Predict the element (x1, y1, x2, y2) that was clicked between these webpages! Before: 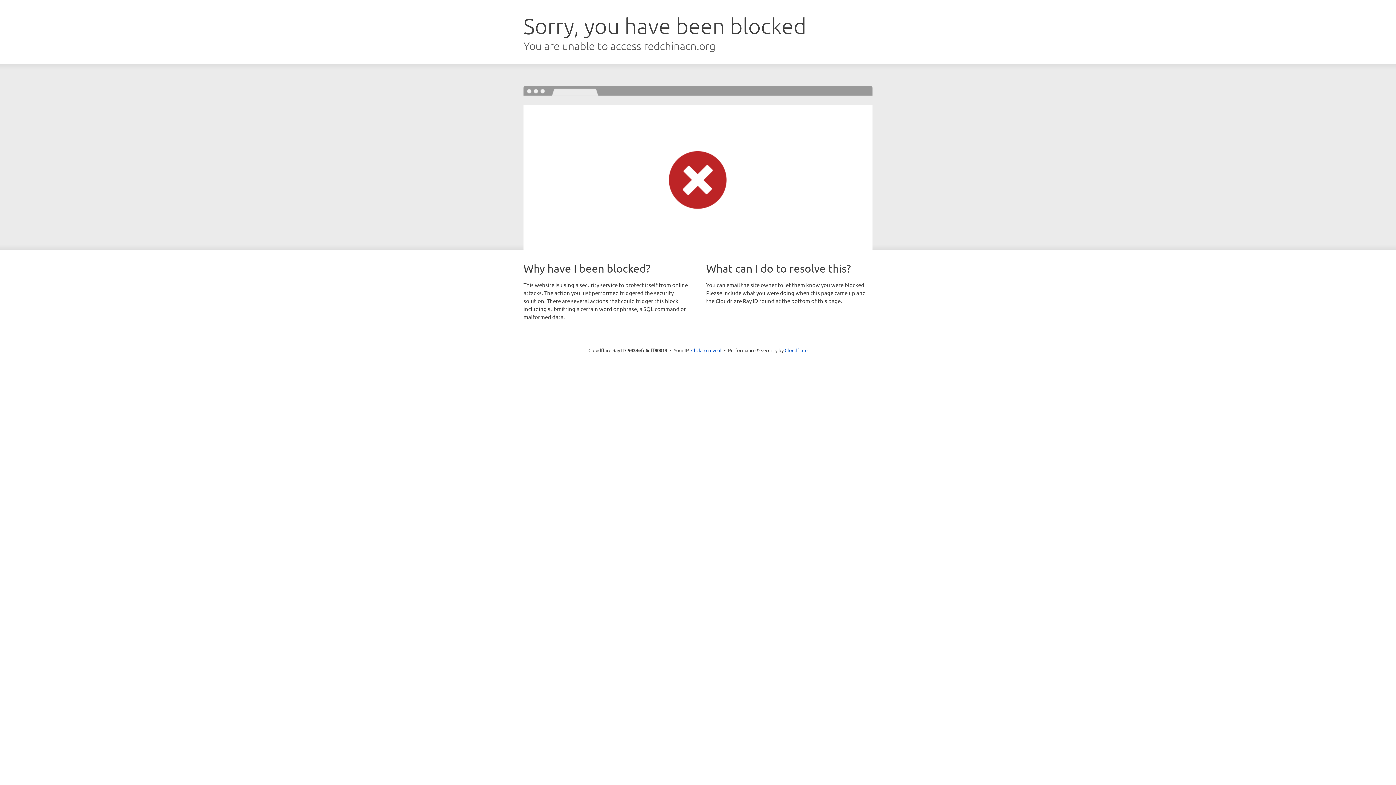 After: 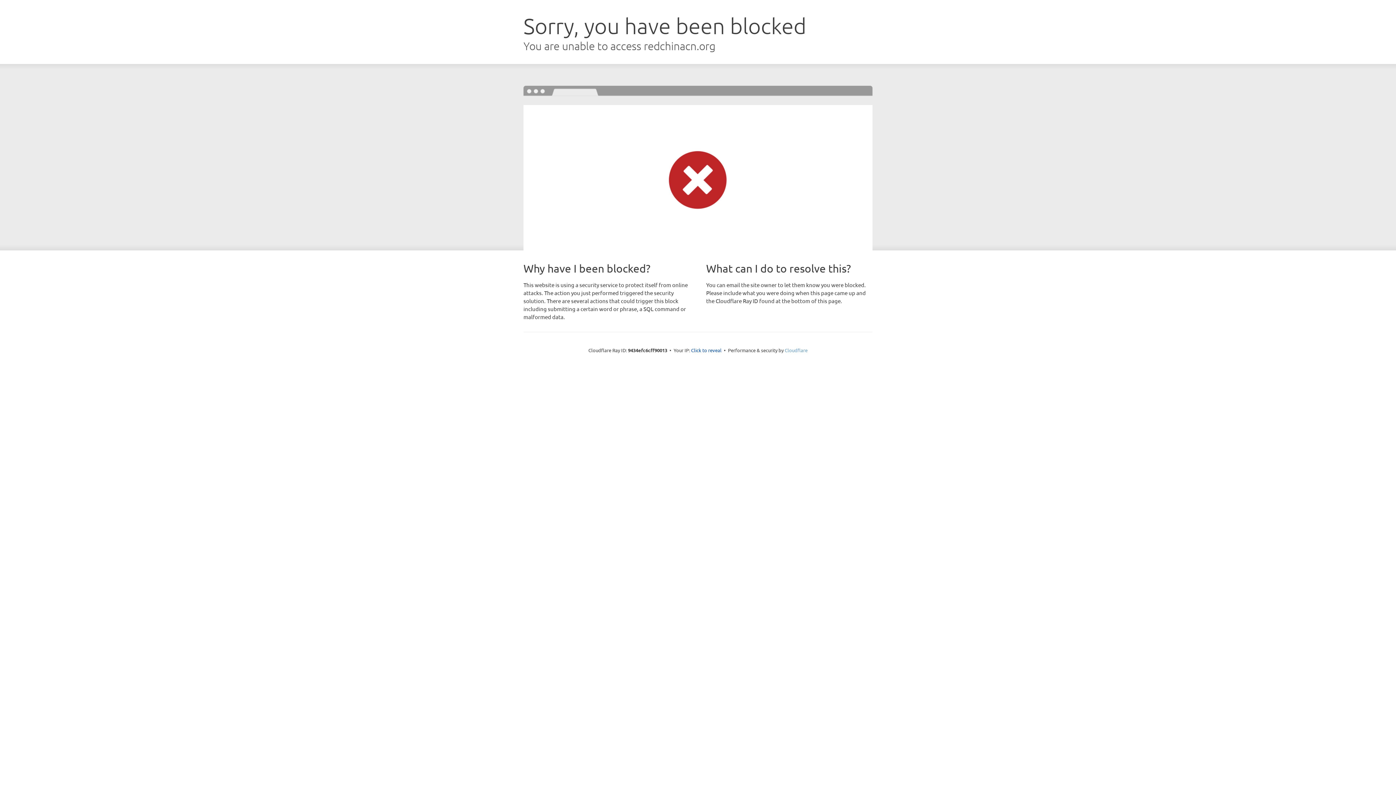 Action: bbox: (784, 347, 807, 353) label: Cloudflare